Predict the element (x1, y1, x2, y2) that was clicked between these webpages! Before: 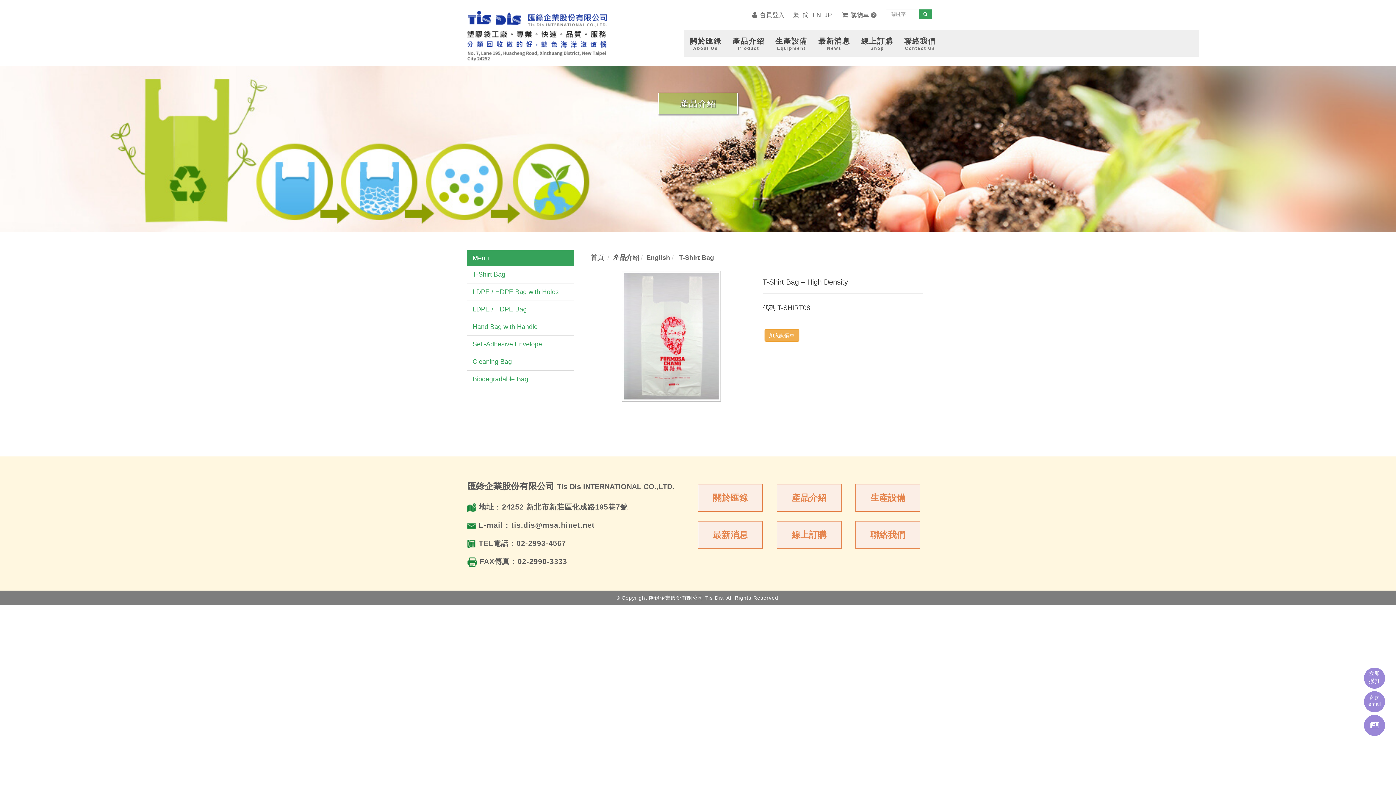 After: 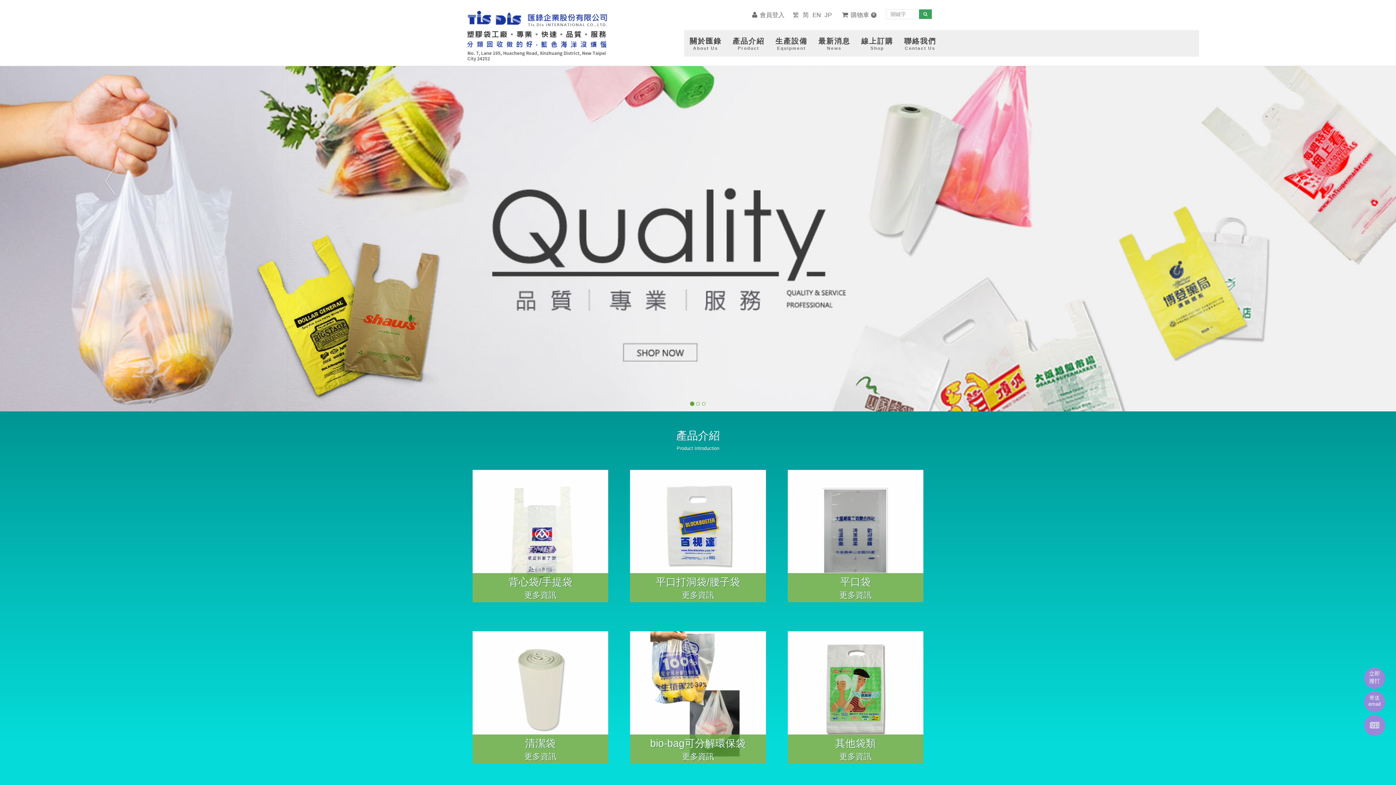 Action: bbox: (791, 0, 801, 30) label: 繁